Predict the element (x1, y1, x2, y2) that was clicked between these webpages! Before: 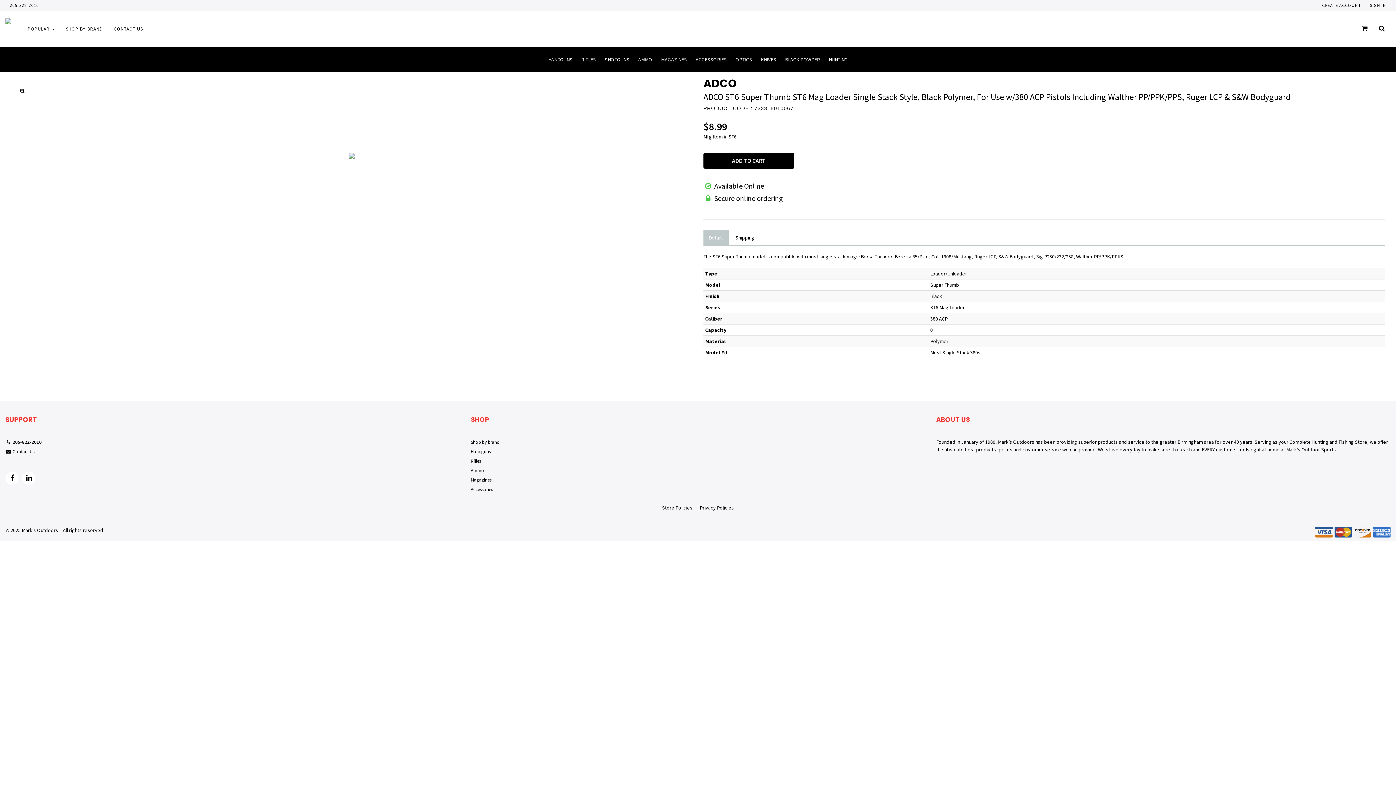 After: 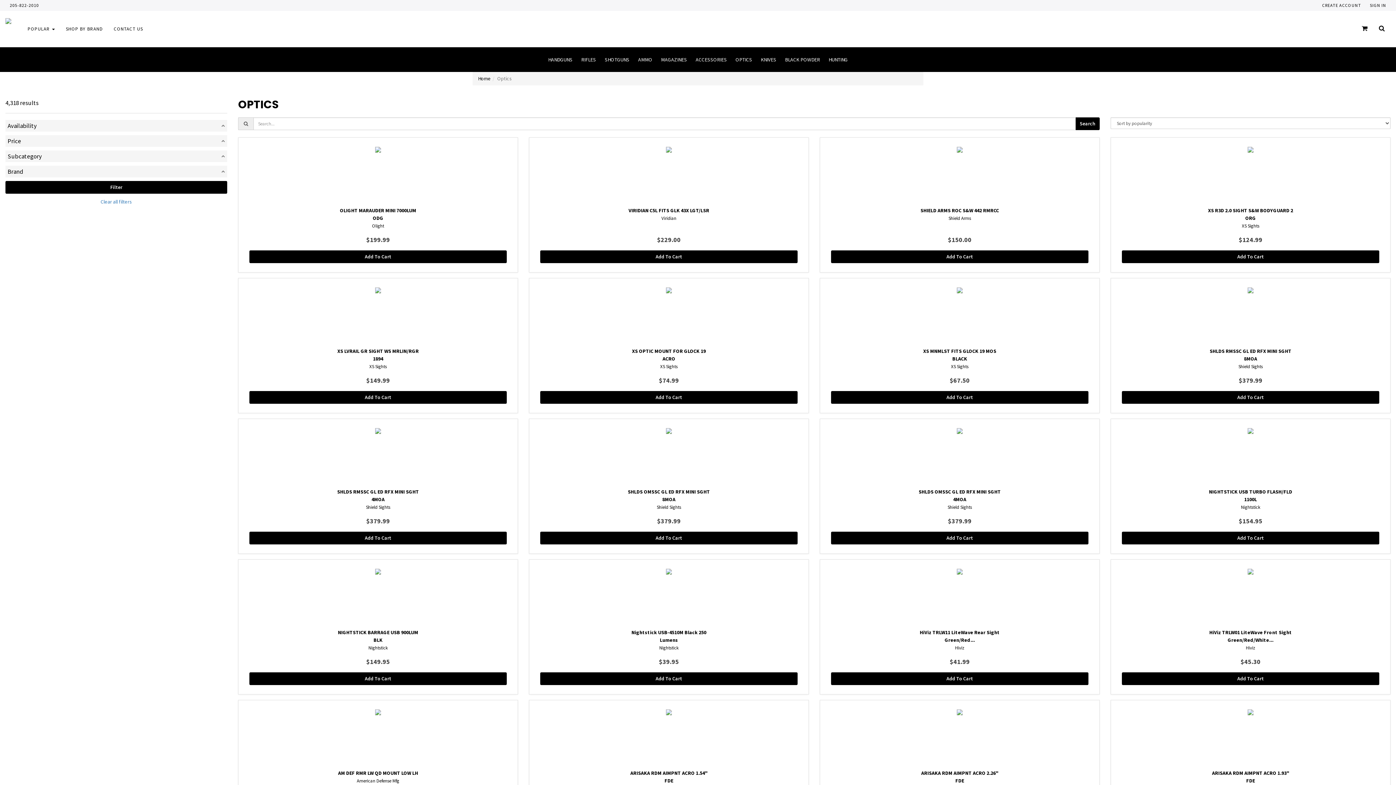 Action: label: OPTICS bbox: (731, 47, 756, 72)